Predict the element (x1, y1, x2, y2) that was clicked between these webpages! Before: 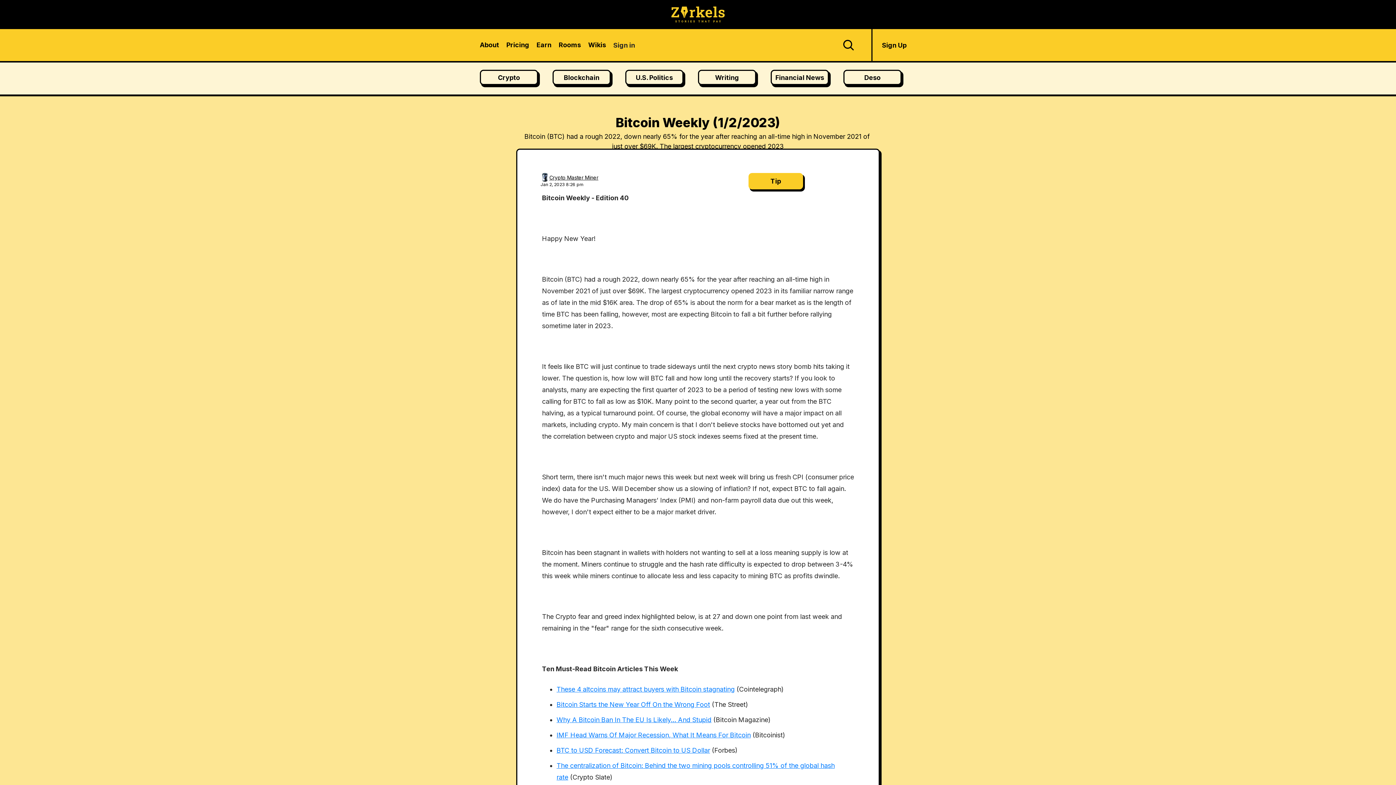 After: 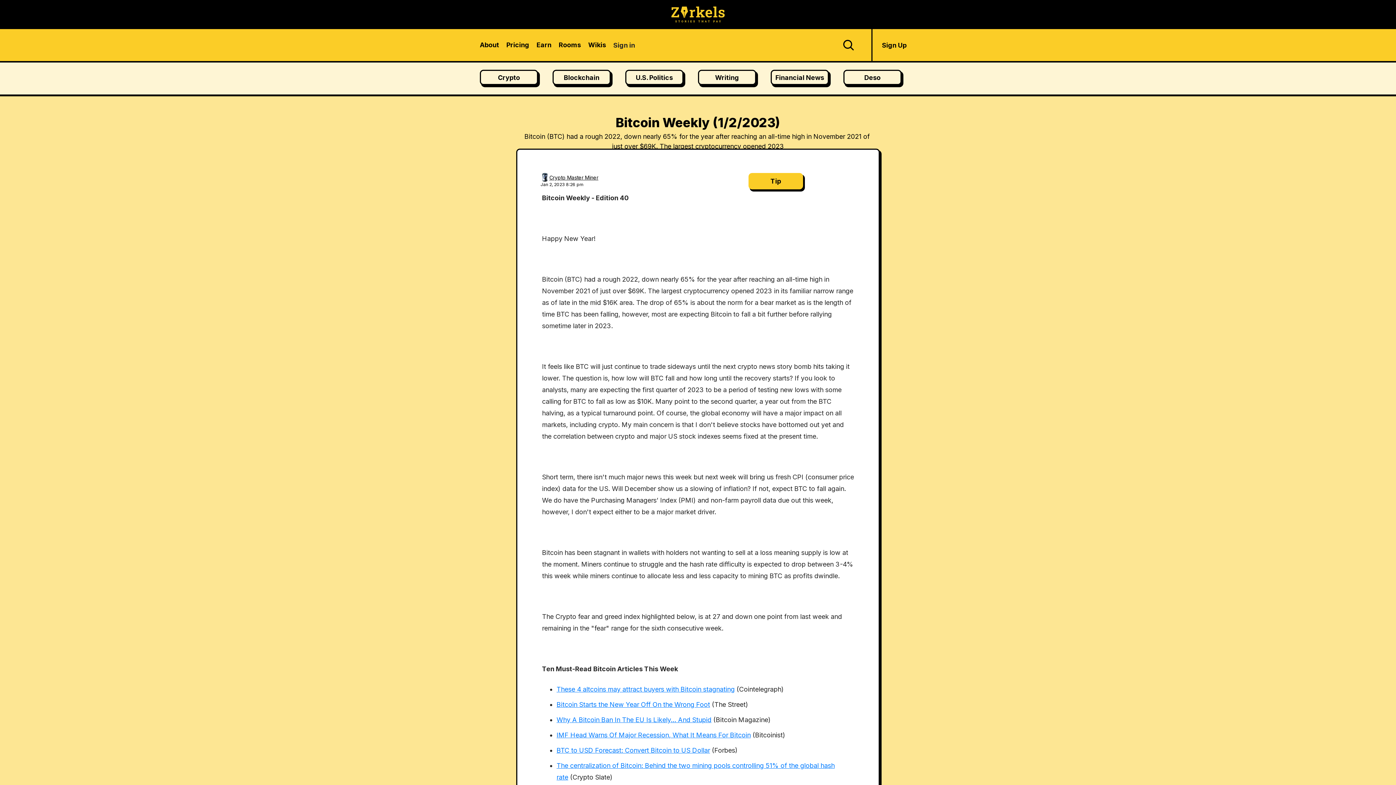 Action: label: BTC to USD Forecast: Convert Bitcoin to US Dollar bbox: (556, 746, 710, 754)